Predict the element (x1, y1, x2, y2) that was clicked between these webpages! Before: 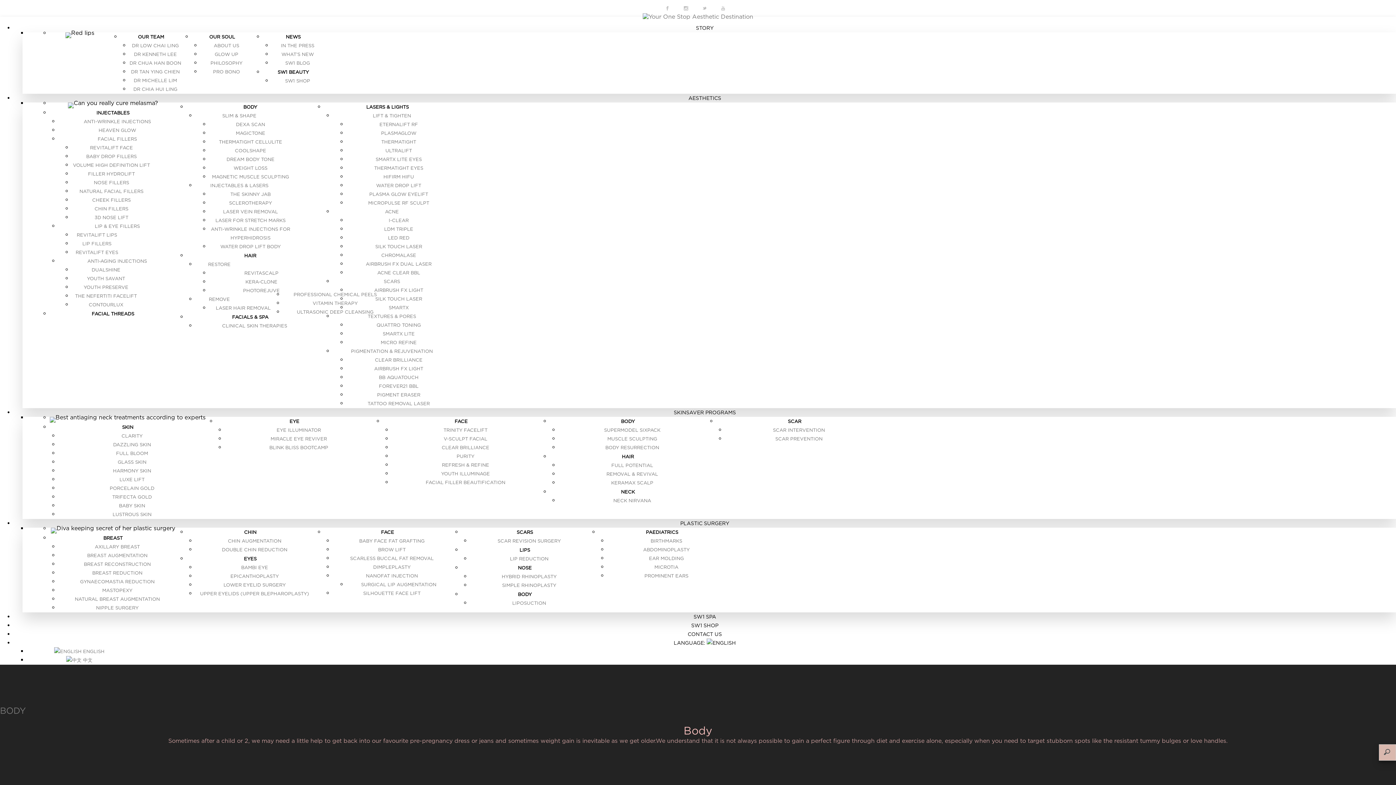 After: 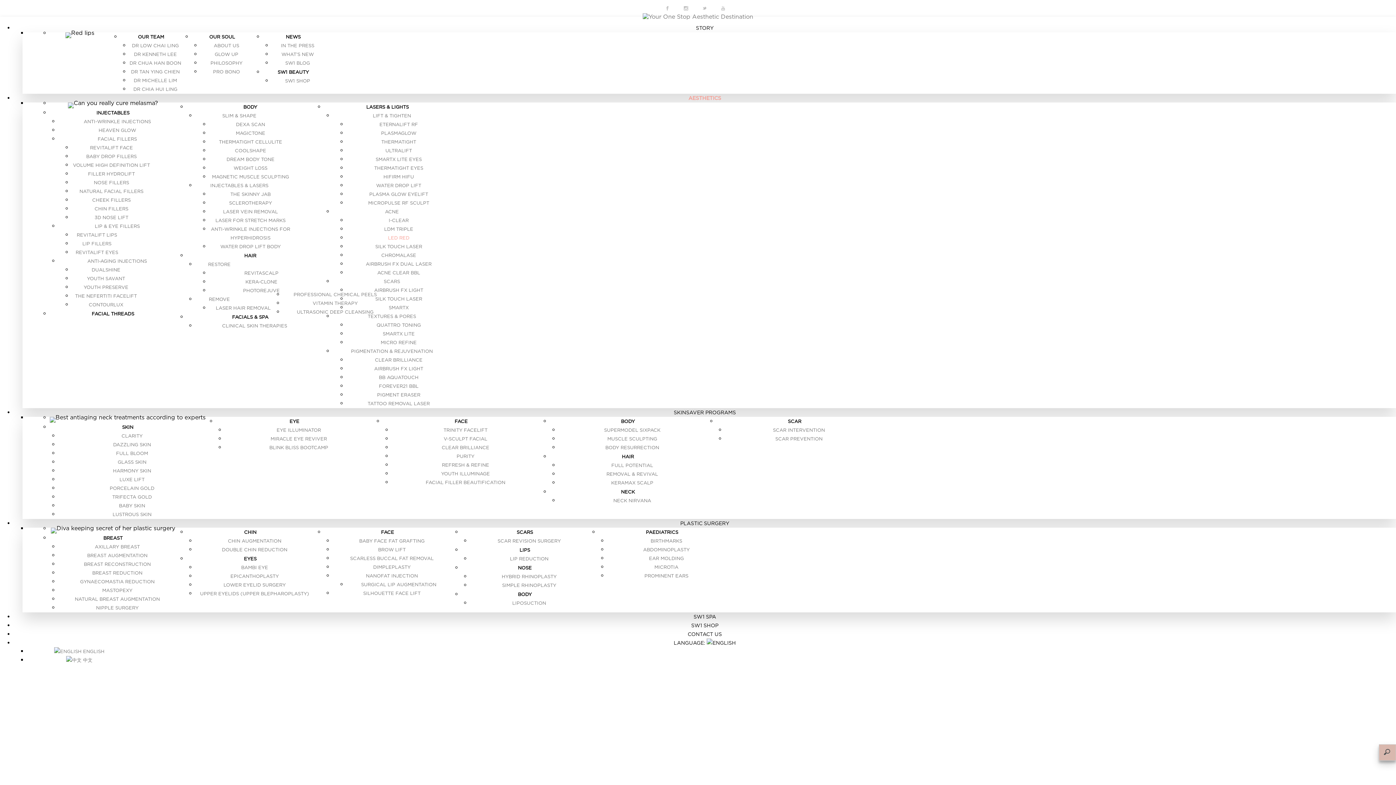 Action: bbox: (388, 234, 409, 241) label: LED RED